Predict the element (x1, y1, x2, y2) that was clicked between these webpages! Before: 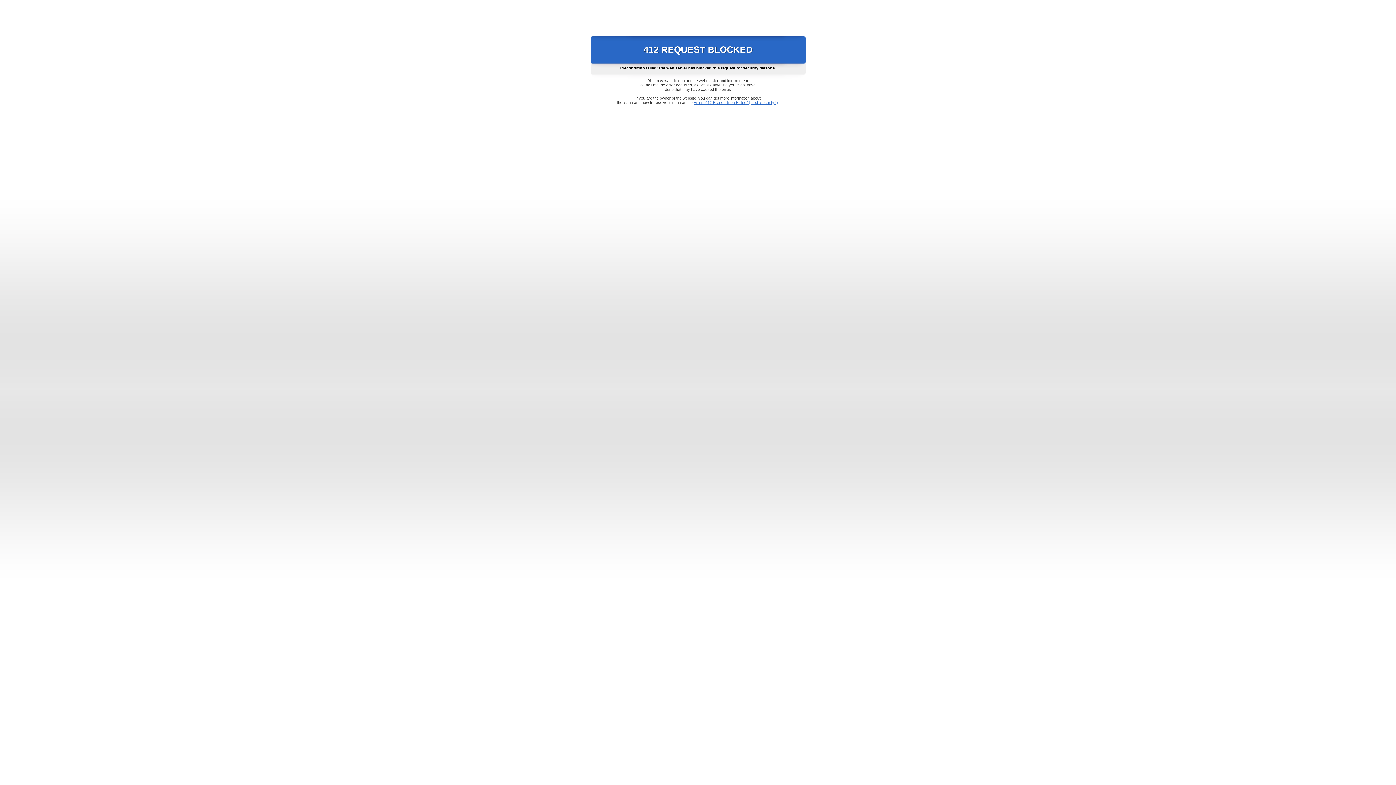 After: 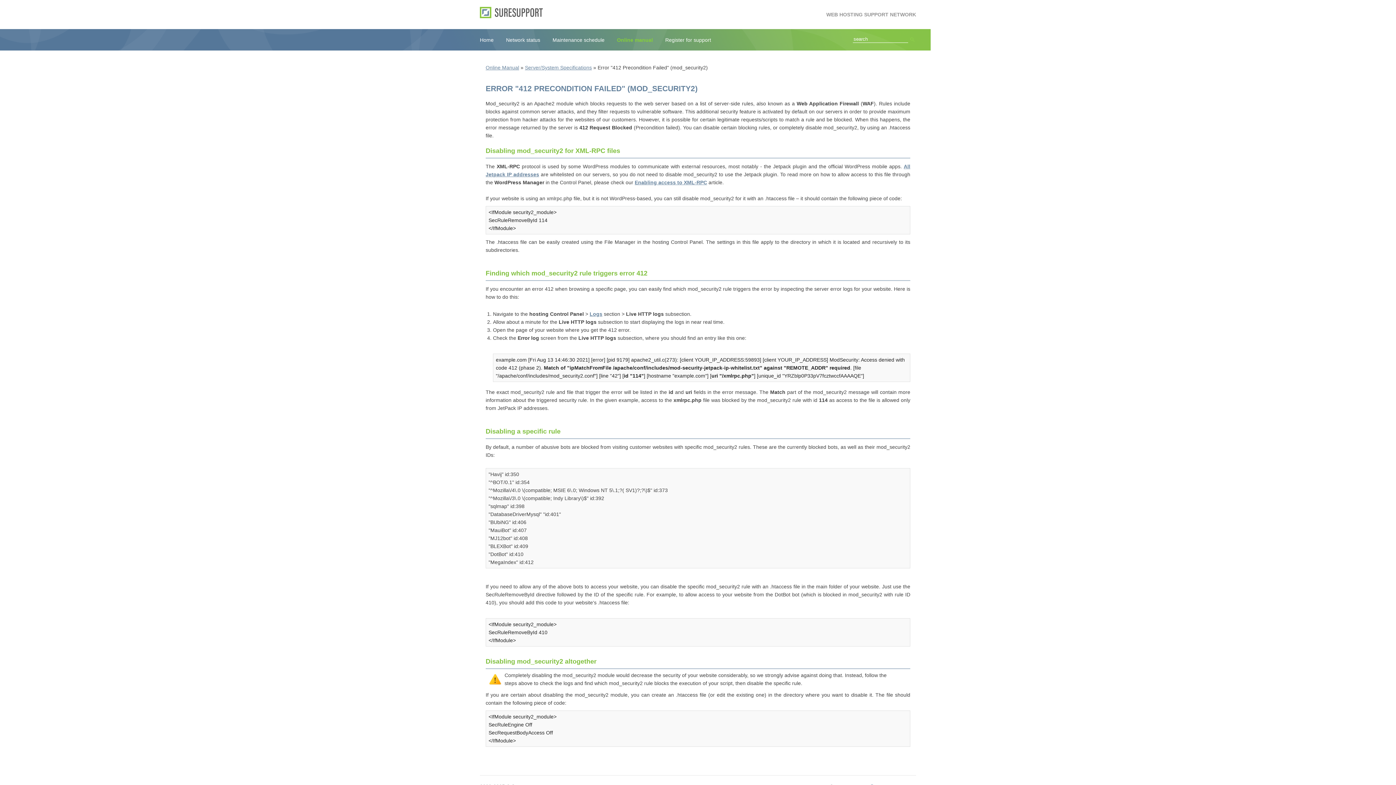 Action: label: Error "412 Precondition Failed" (mod_security2) bbox: (693, 100, 778, 104)